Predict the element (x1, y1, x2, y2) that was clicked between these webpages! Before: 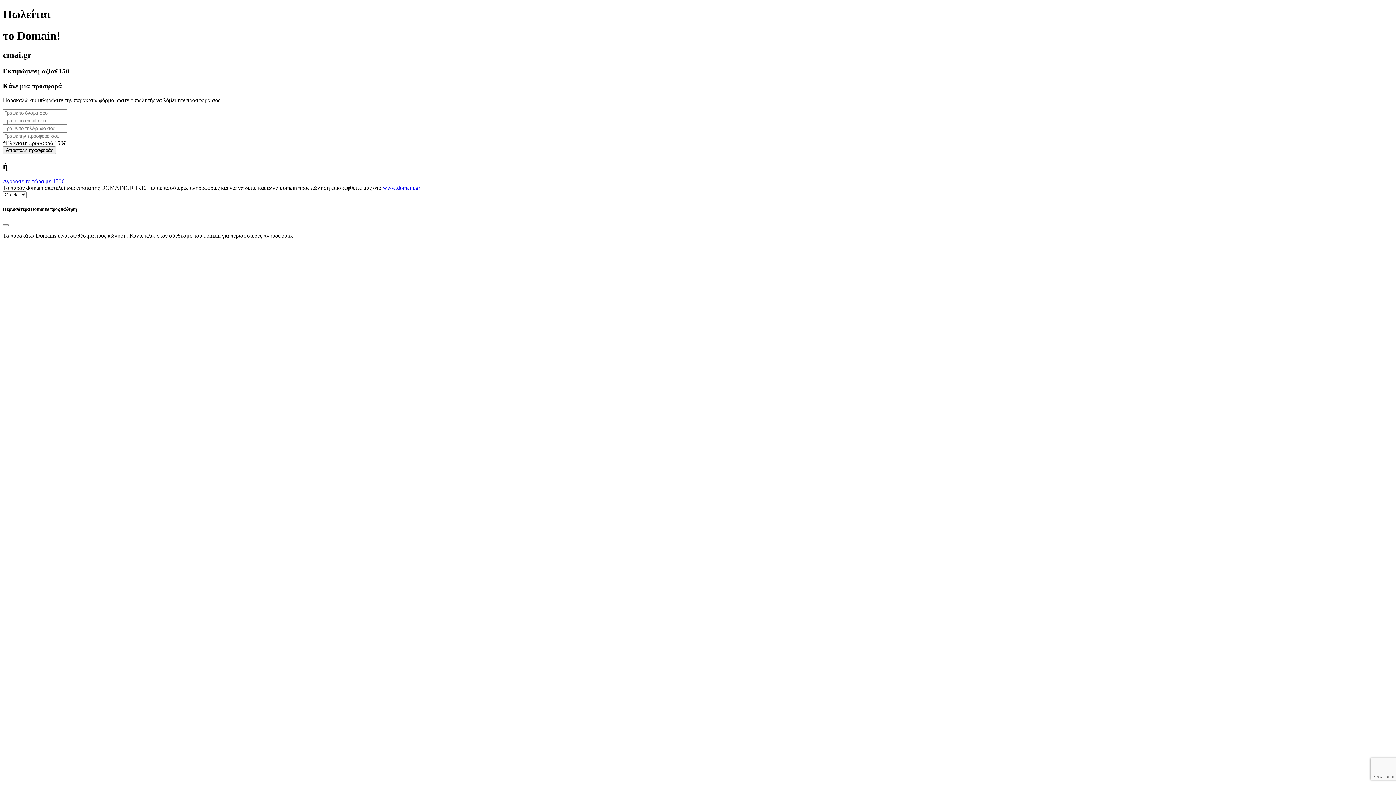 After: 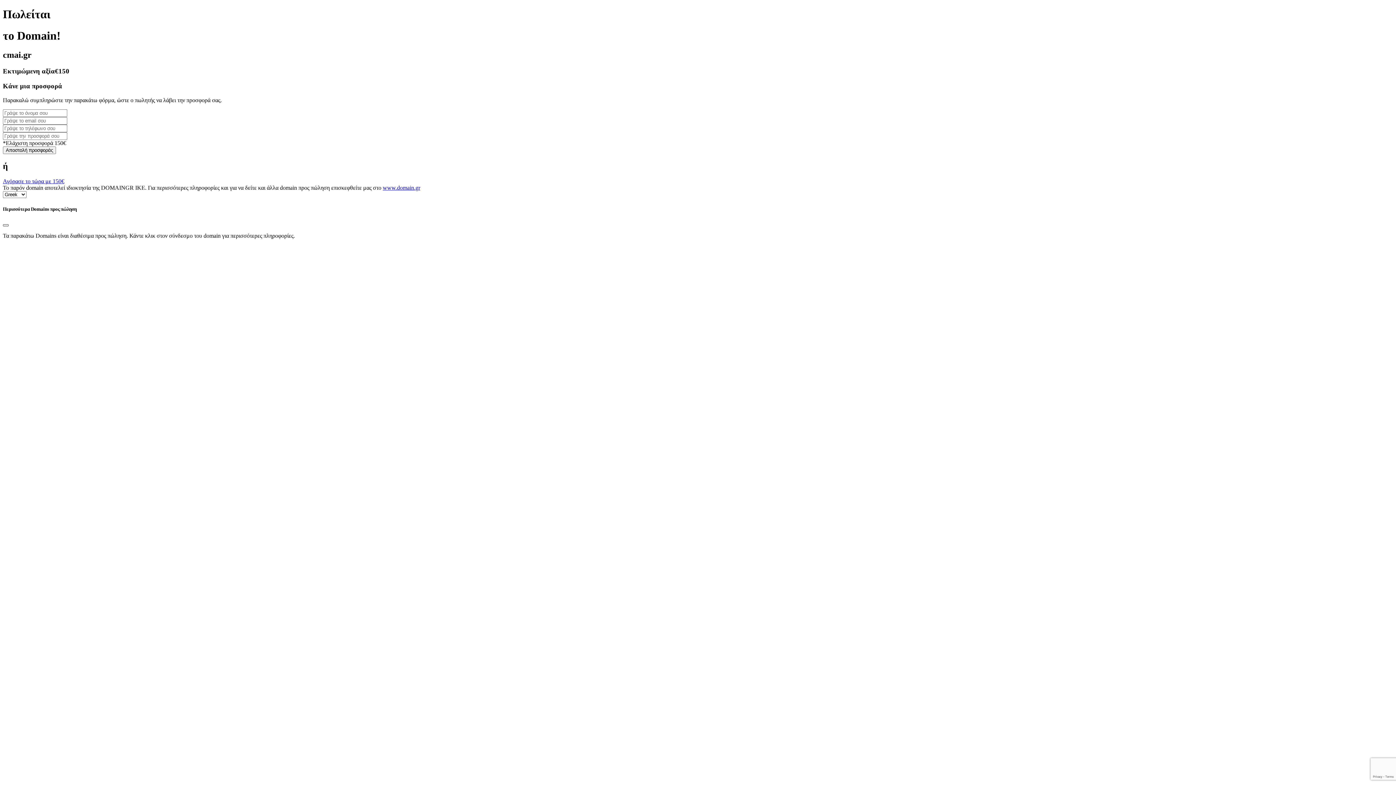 Action: bbox: (2, 224, 8, 226) label: Close